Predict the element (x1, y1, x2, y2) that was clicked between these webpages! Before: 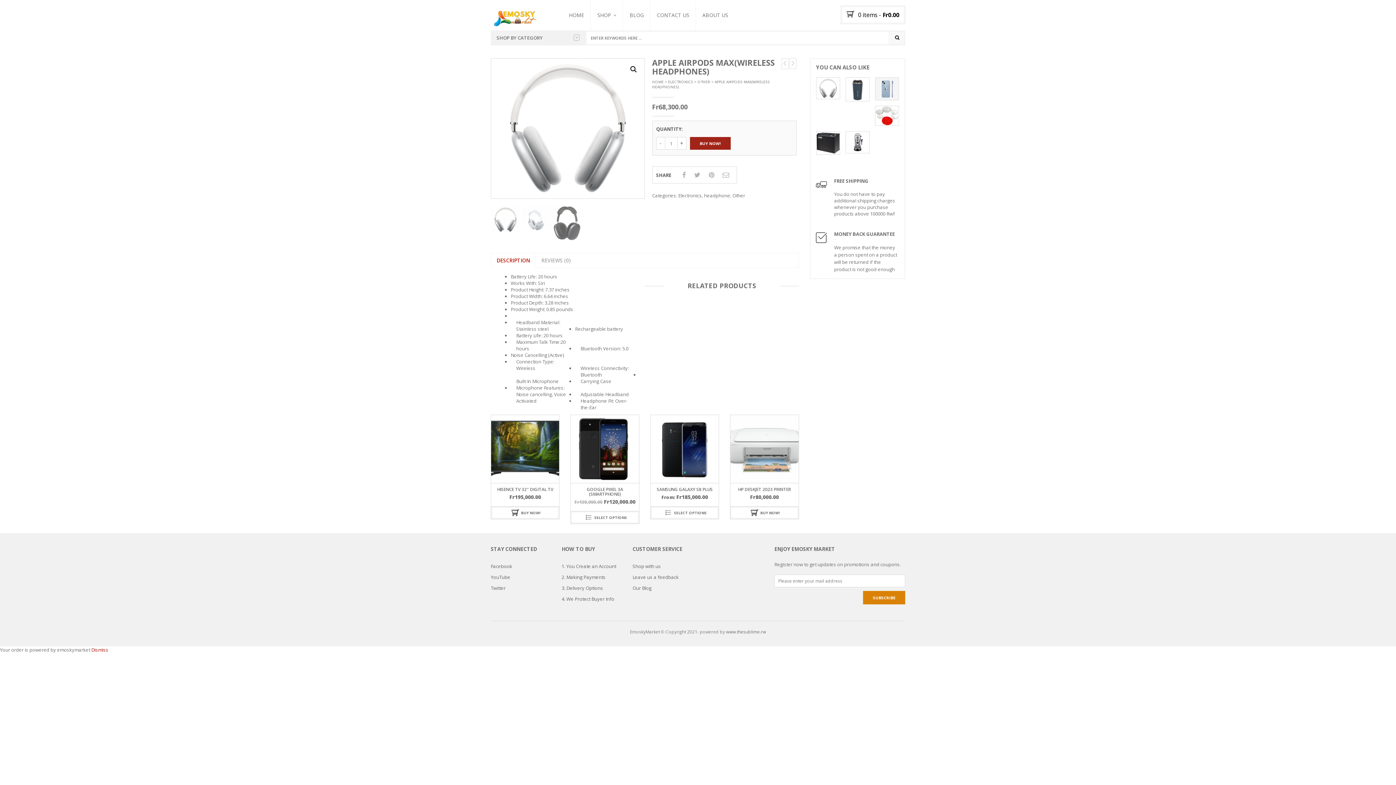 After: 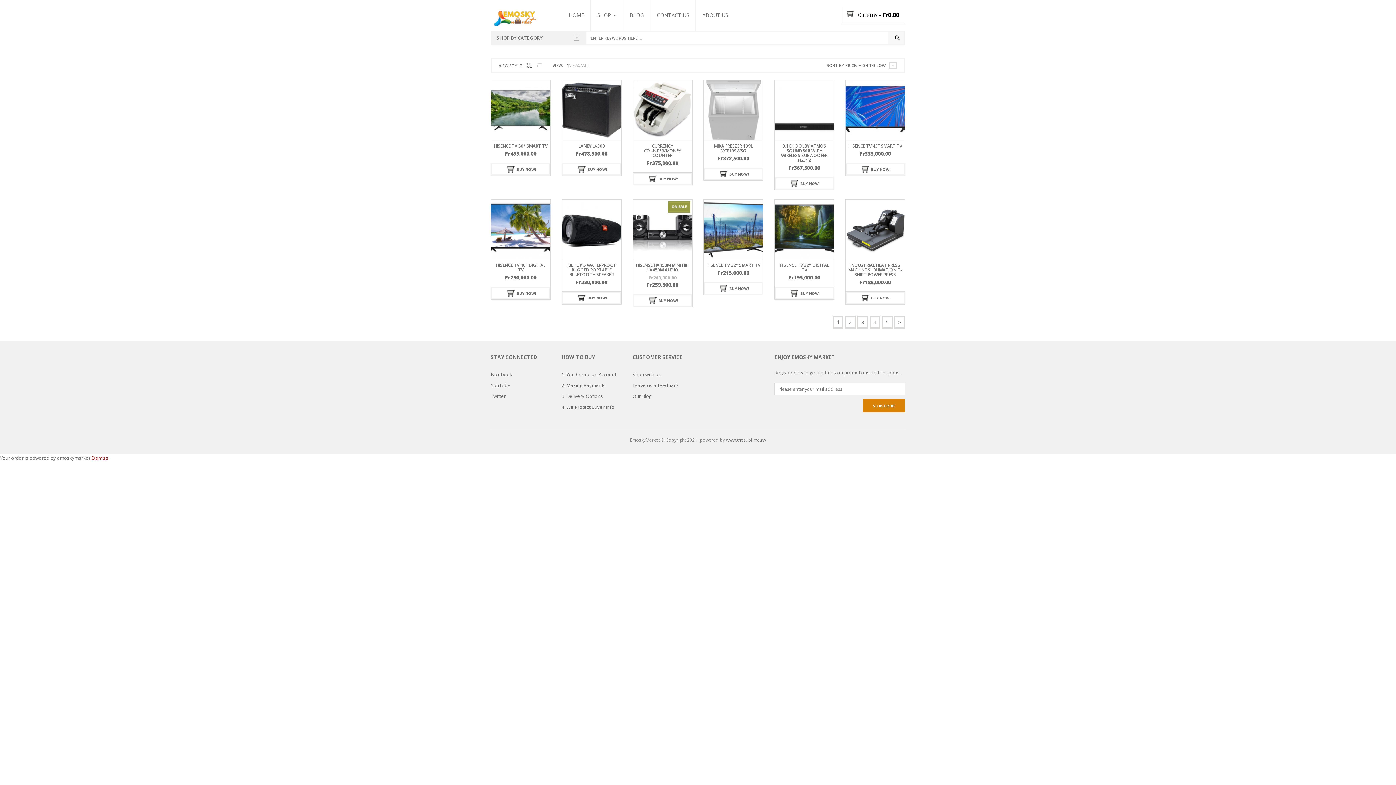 Action: label: OTHER bbox: (697, 79, 710, 84)